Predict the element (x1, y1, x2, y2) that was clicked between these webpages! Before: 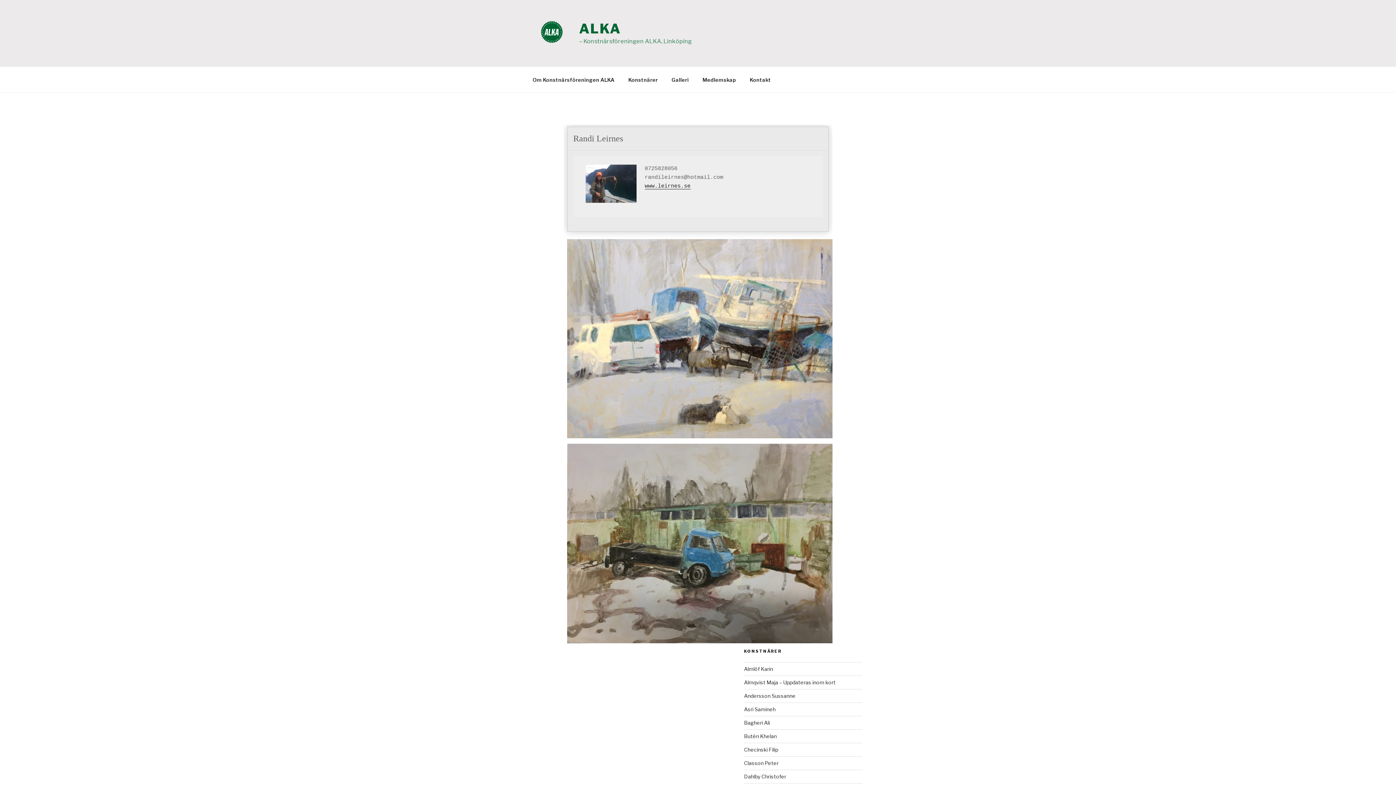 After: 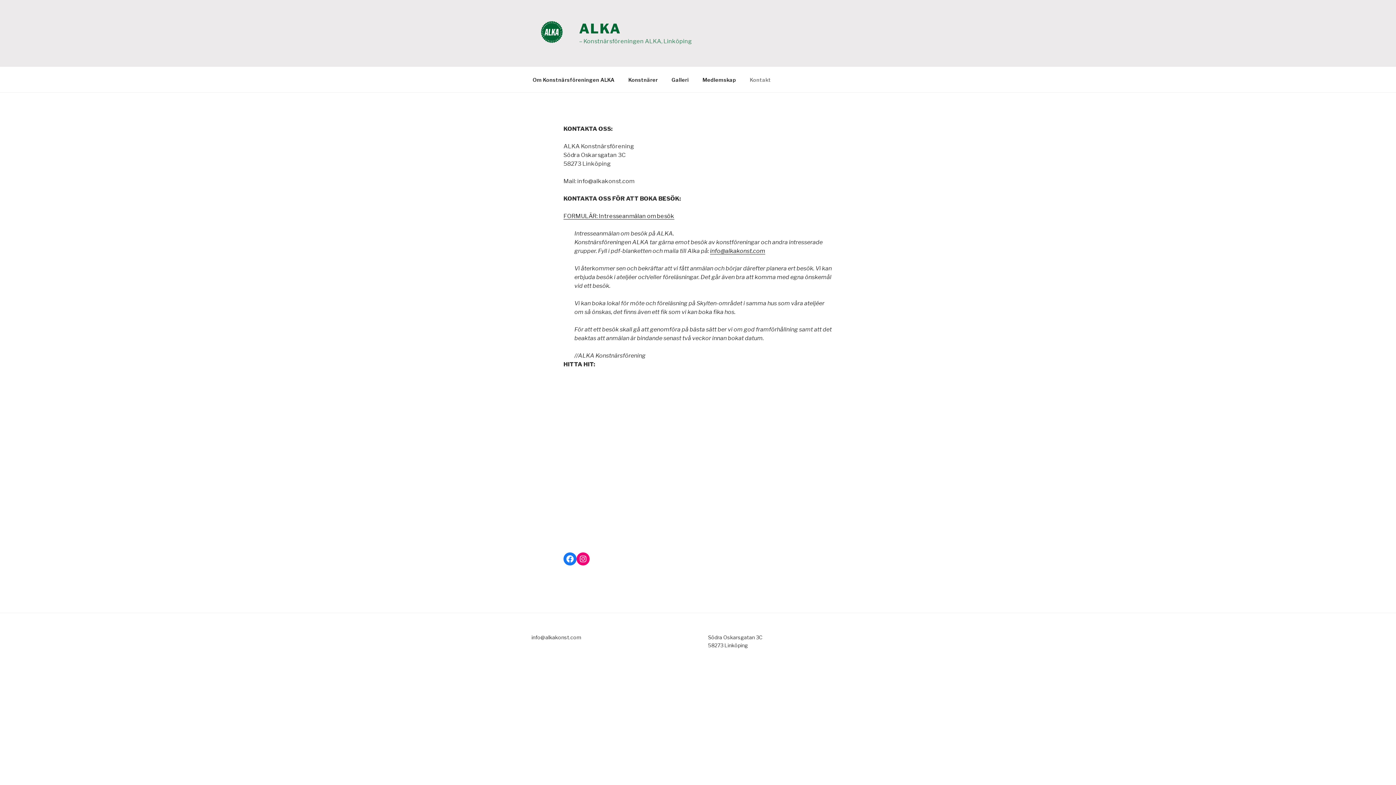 Action: bbox: (743, 70, 777, 88) label: Kontakt